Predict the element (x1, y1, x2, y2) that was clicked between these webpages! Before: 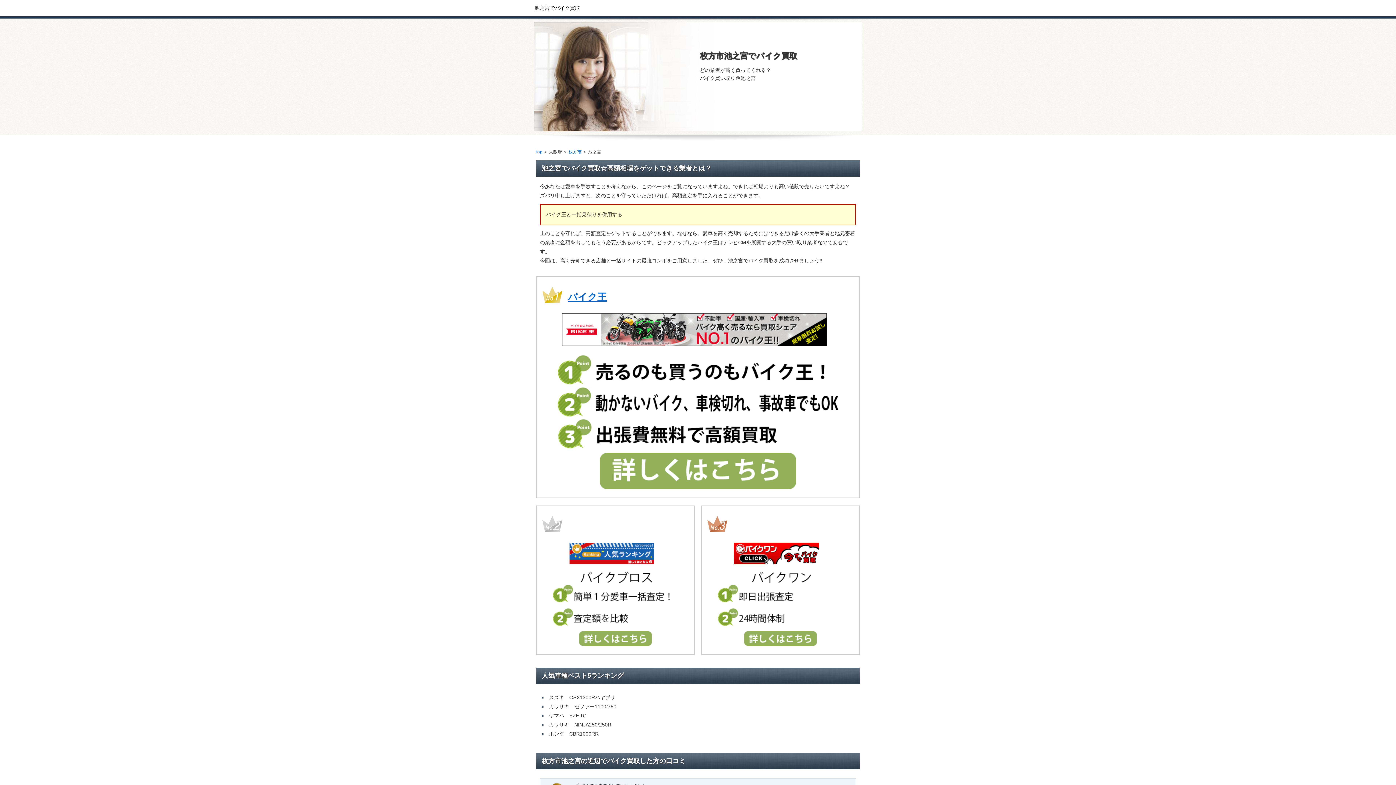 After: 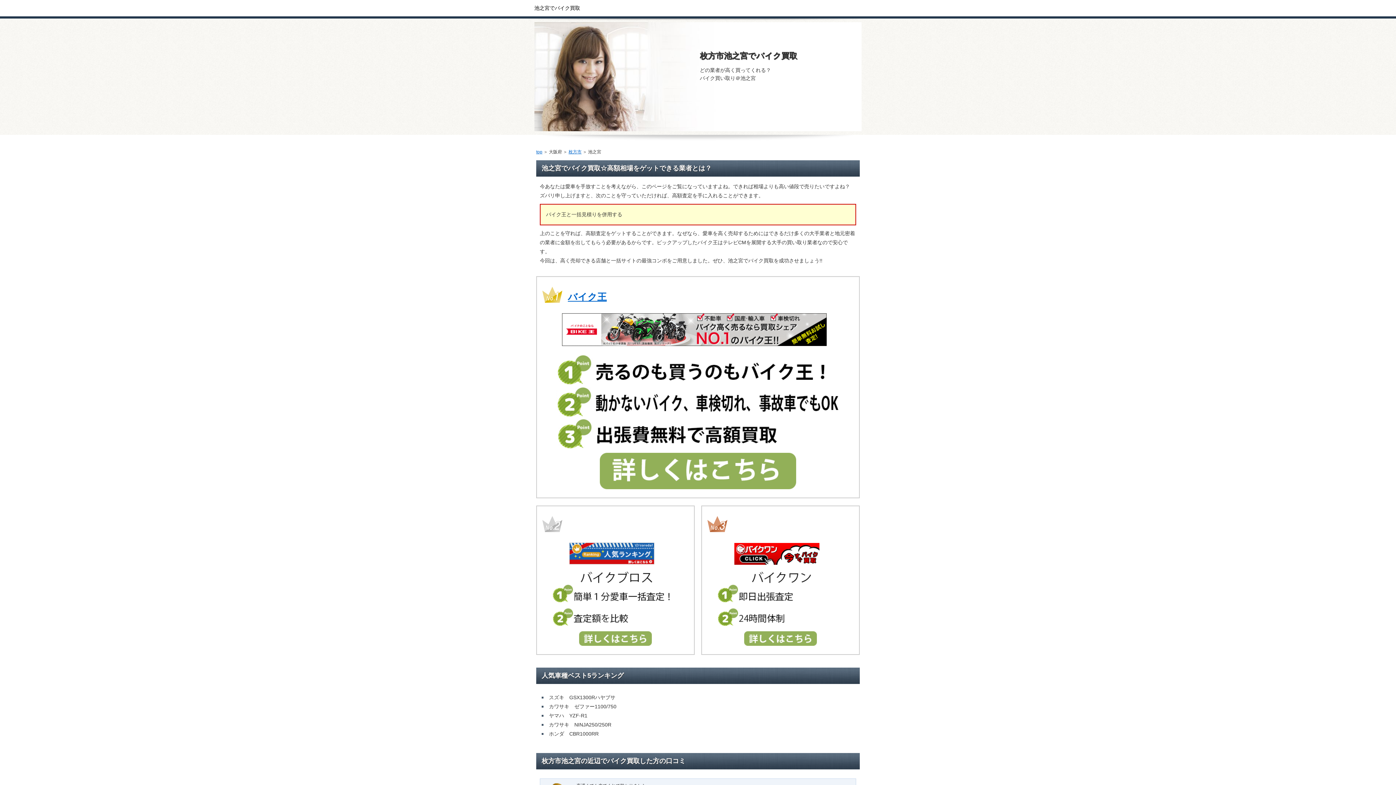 Action: bbox: (731, 562, 822, 568)